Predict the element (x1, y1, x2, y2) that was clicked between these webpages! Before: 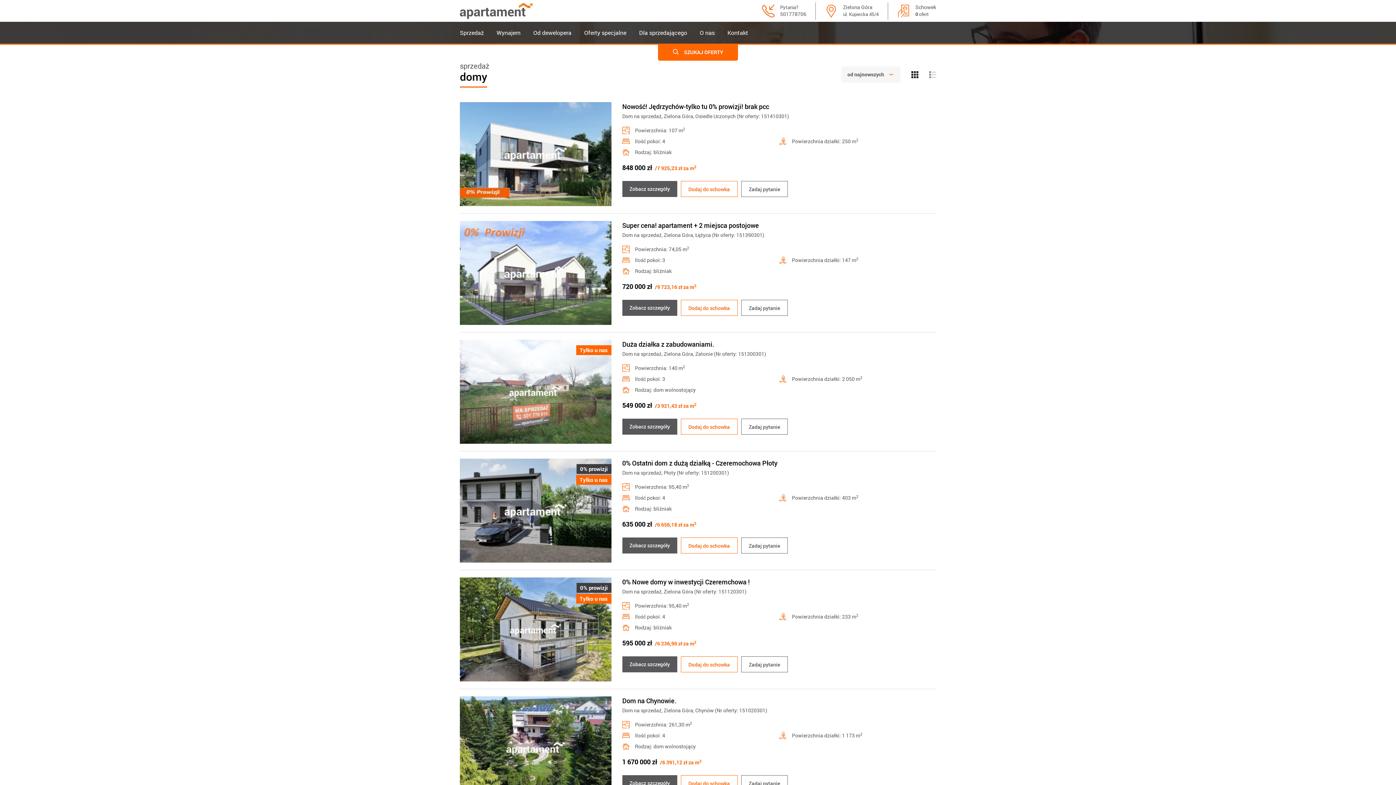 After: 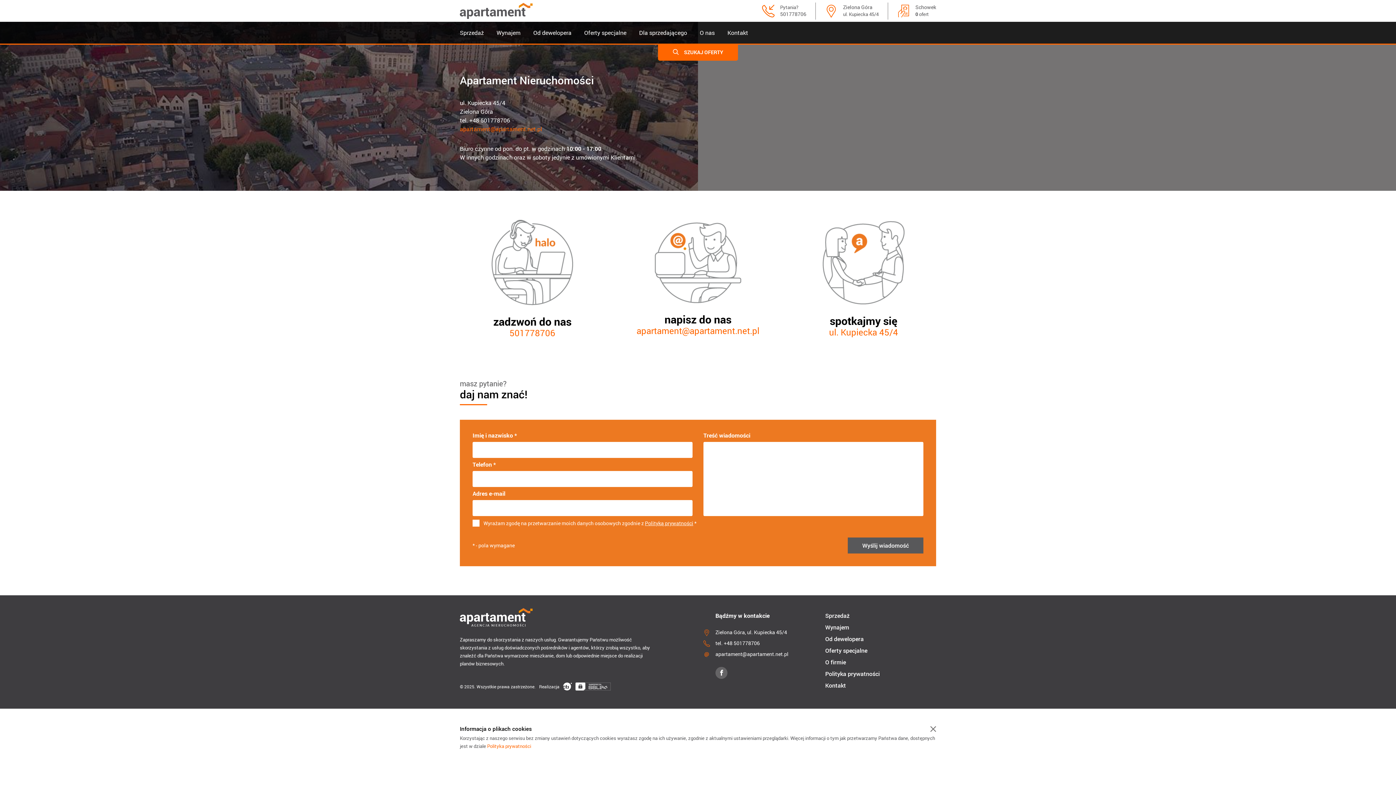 Action: label: Zadaj pytanie bbox: (741, 537, 787, 553)